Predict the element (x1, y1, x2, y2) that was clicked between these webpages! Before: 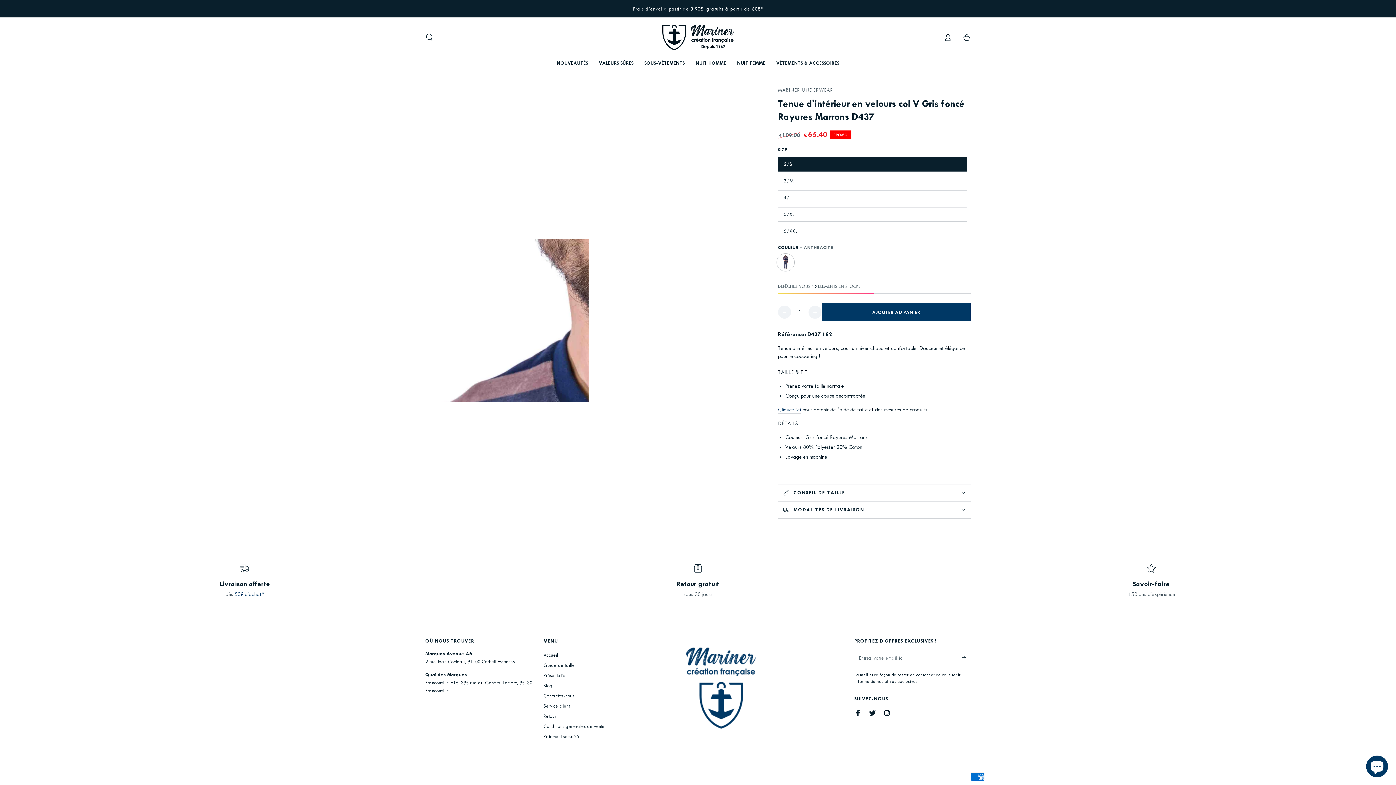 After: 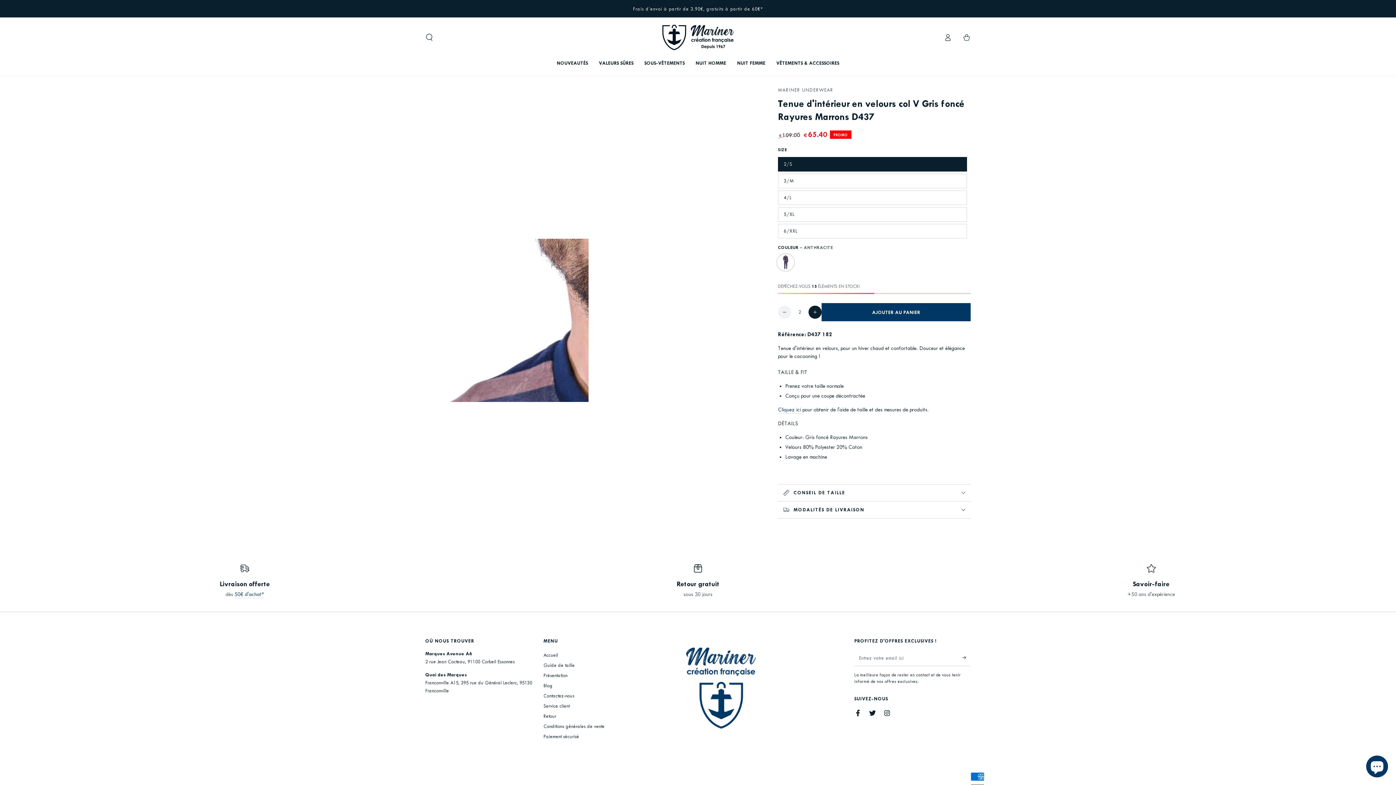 Action: bbox: (808, 305, 821, 318) label: Augmenter la quantité de Tenue d&#39;intérieur en velours col V Gris foncé Rayures Marrons D437